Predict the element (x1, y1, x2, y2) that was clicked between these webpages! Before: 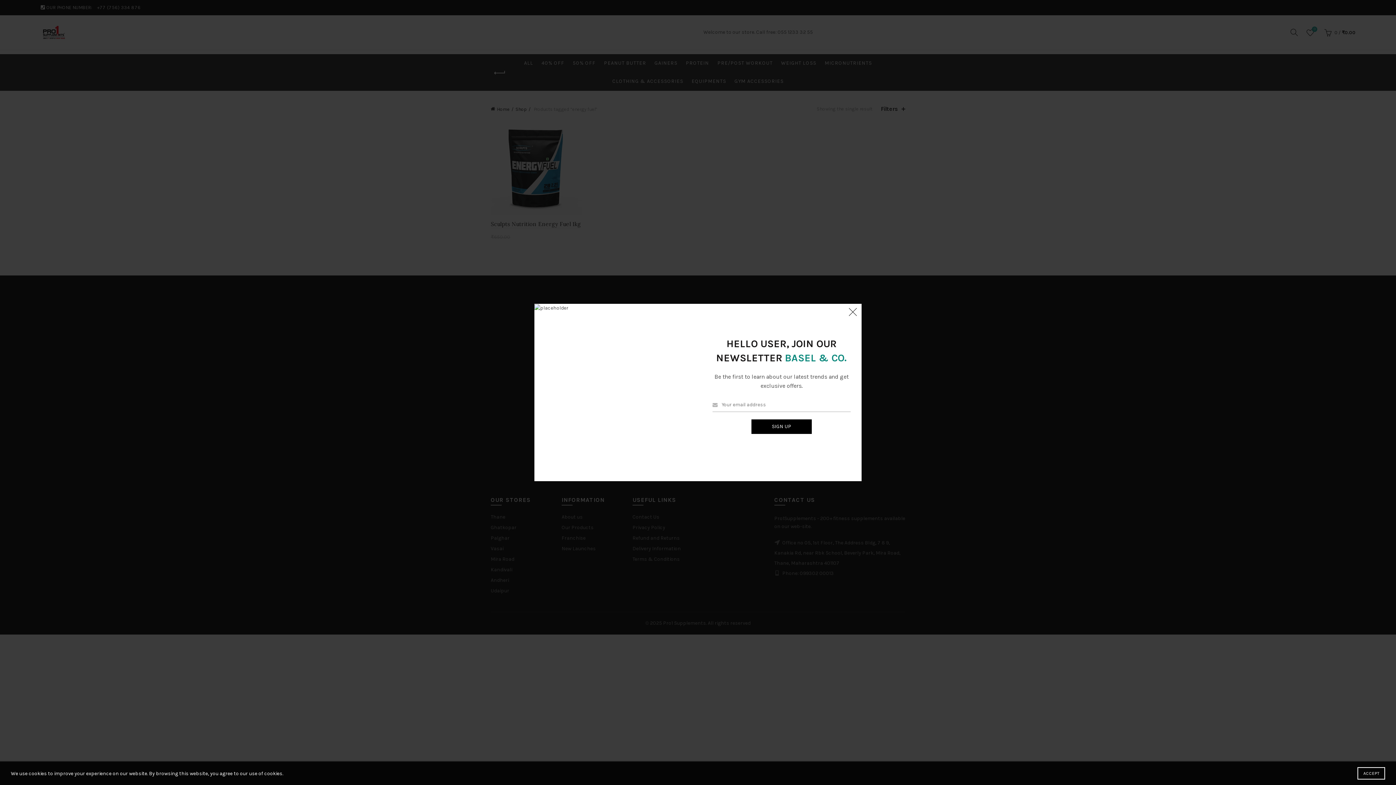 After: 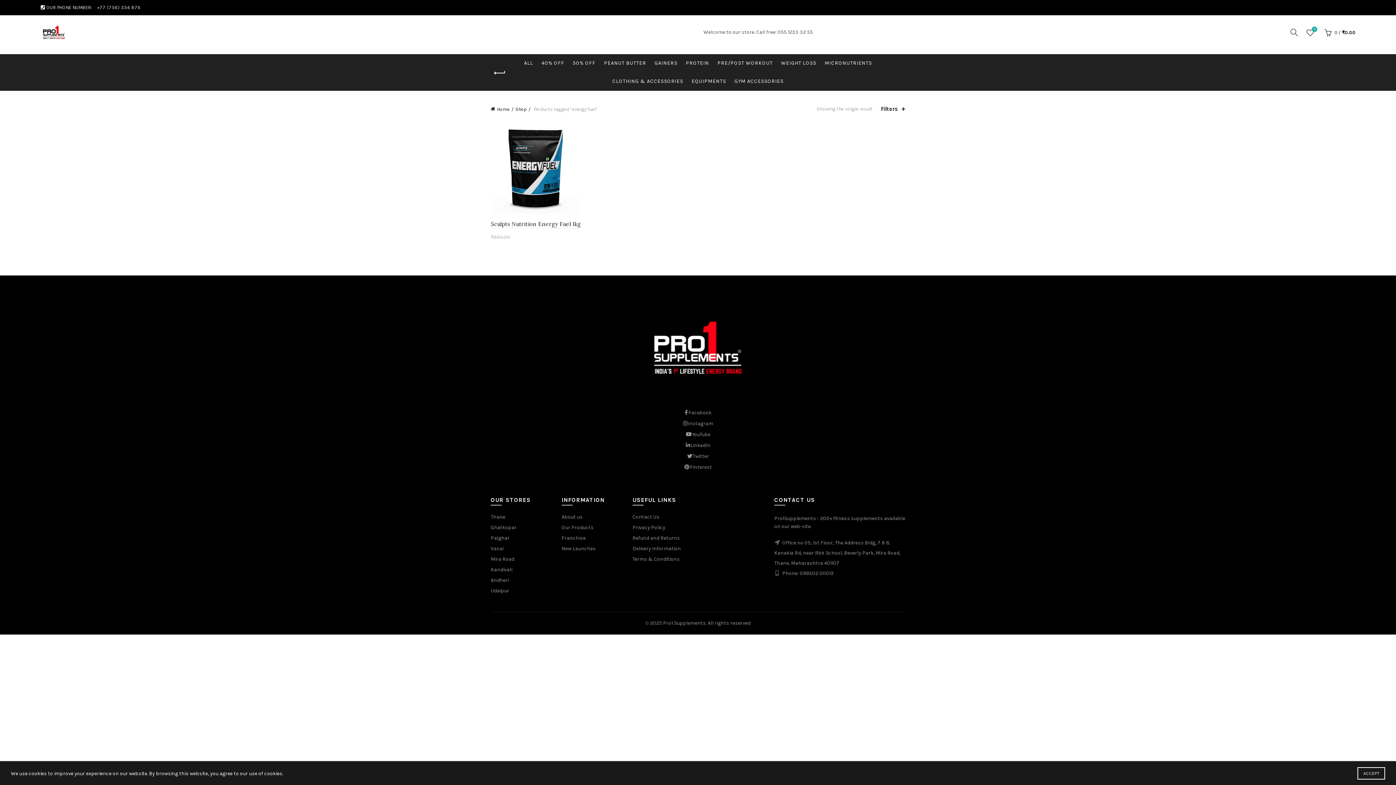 Action: bbox: (845, 304, 861, 320) label: ×